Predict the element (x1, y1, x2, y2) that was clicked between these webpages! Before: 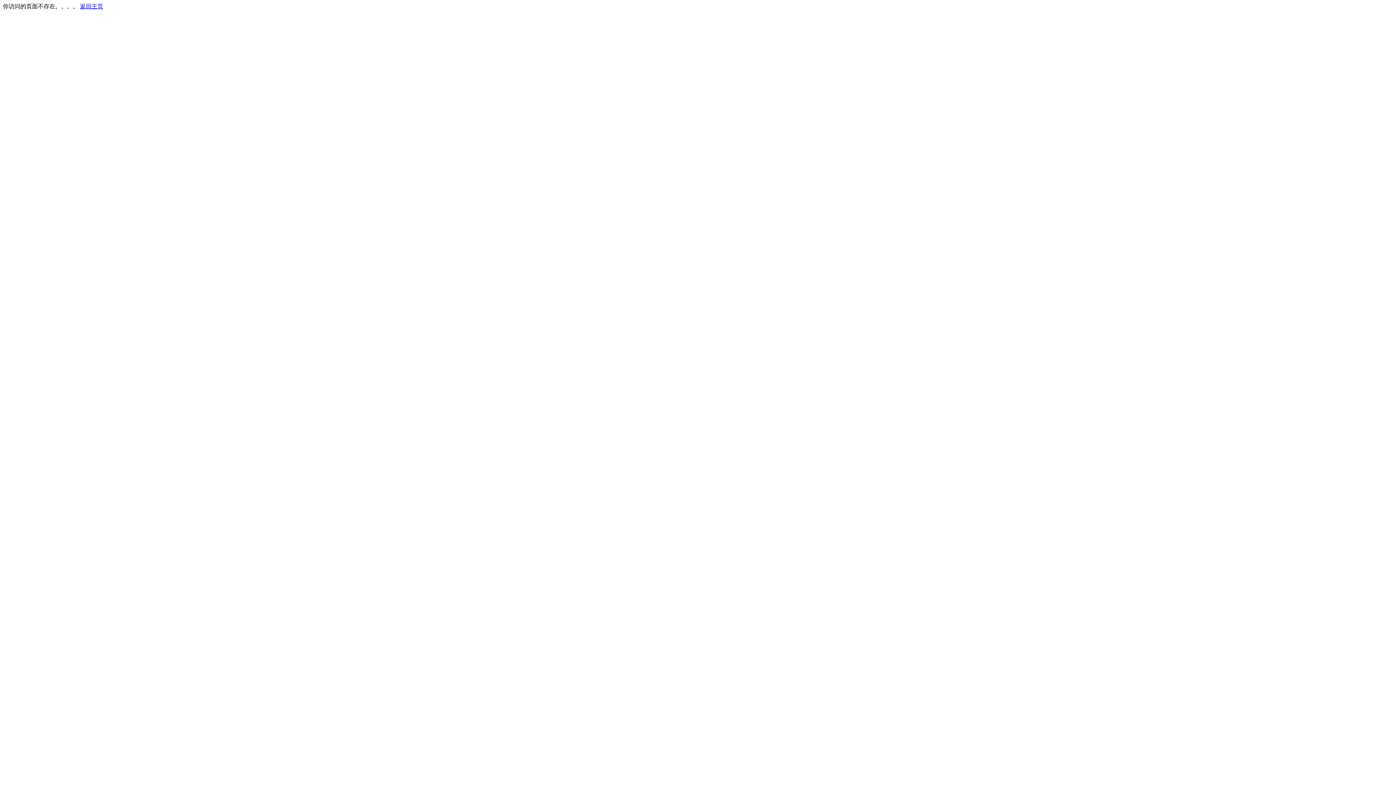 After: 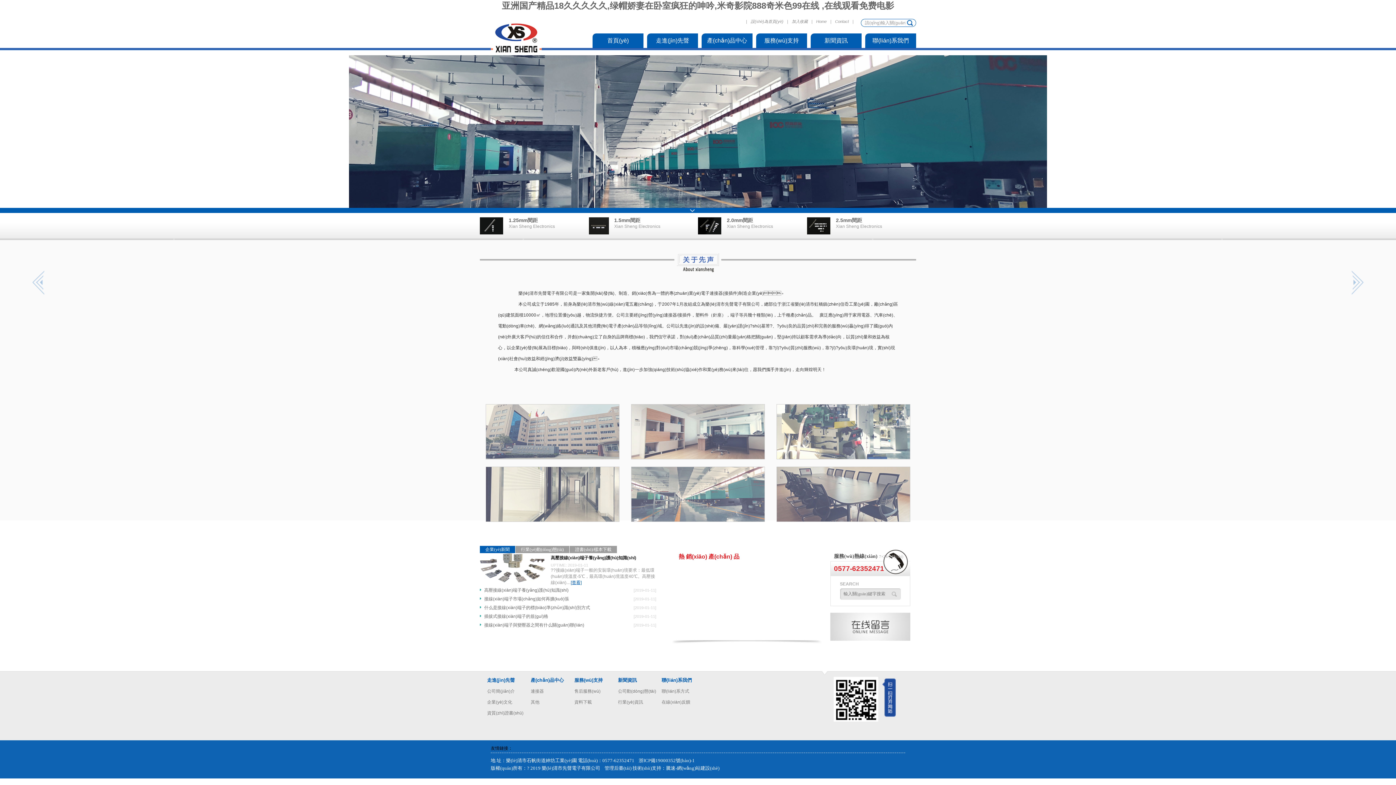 Action: label: 返回主页 bbox: (80, 3, 103, 9)